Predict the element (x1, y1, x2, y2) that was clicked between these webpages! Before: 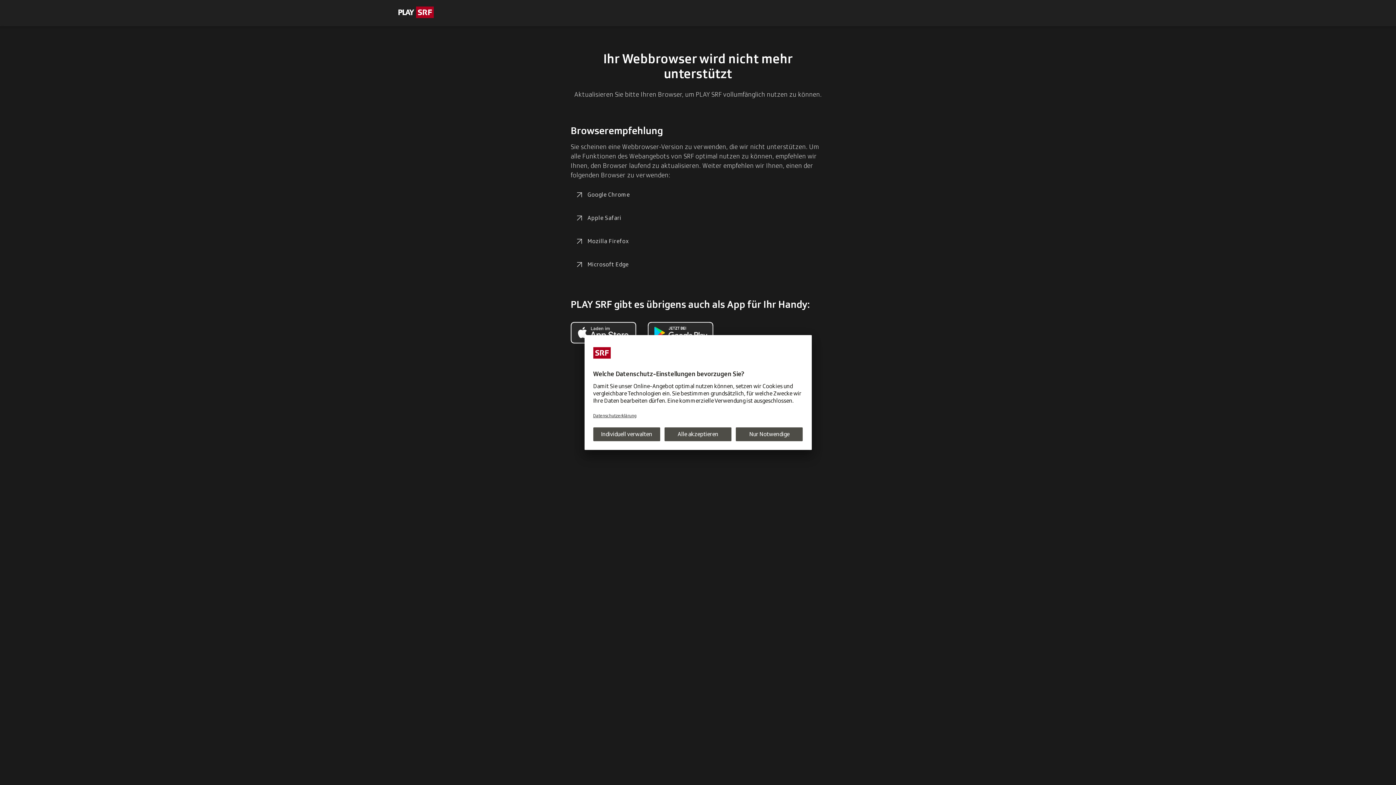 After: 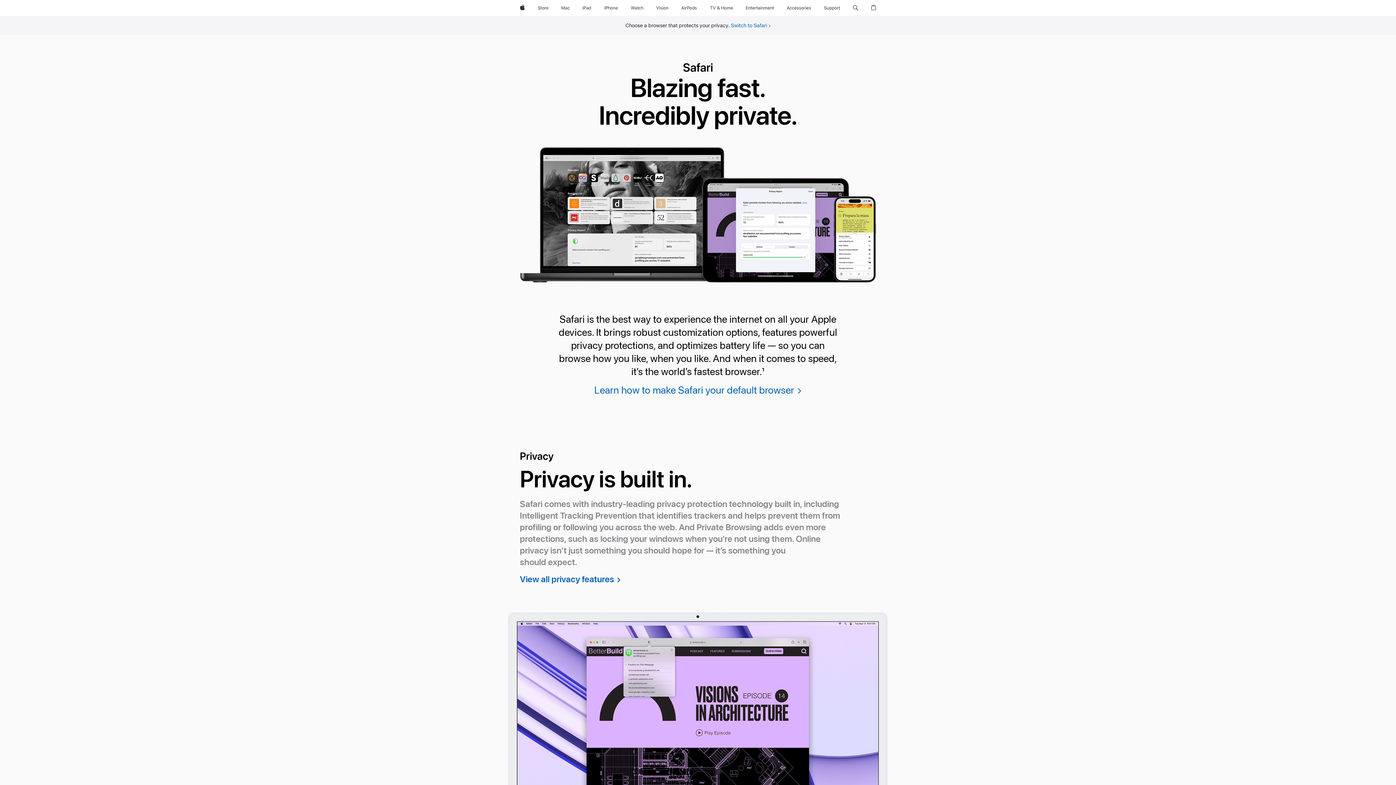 Action: bbox: (570, 209, 626, 226) label: Apple Safari